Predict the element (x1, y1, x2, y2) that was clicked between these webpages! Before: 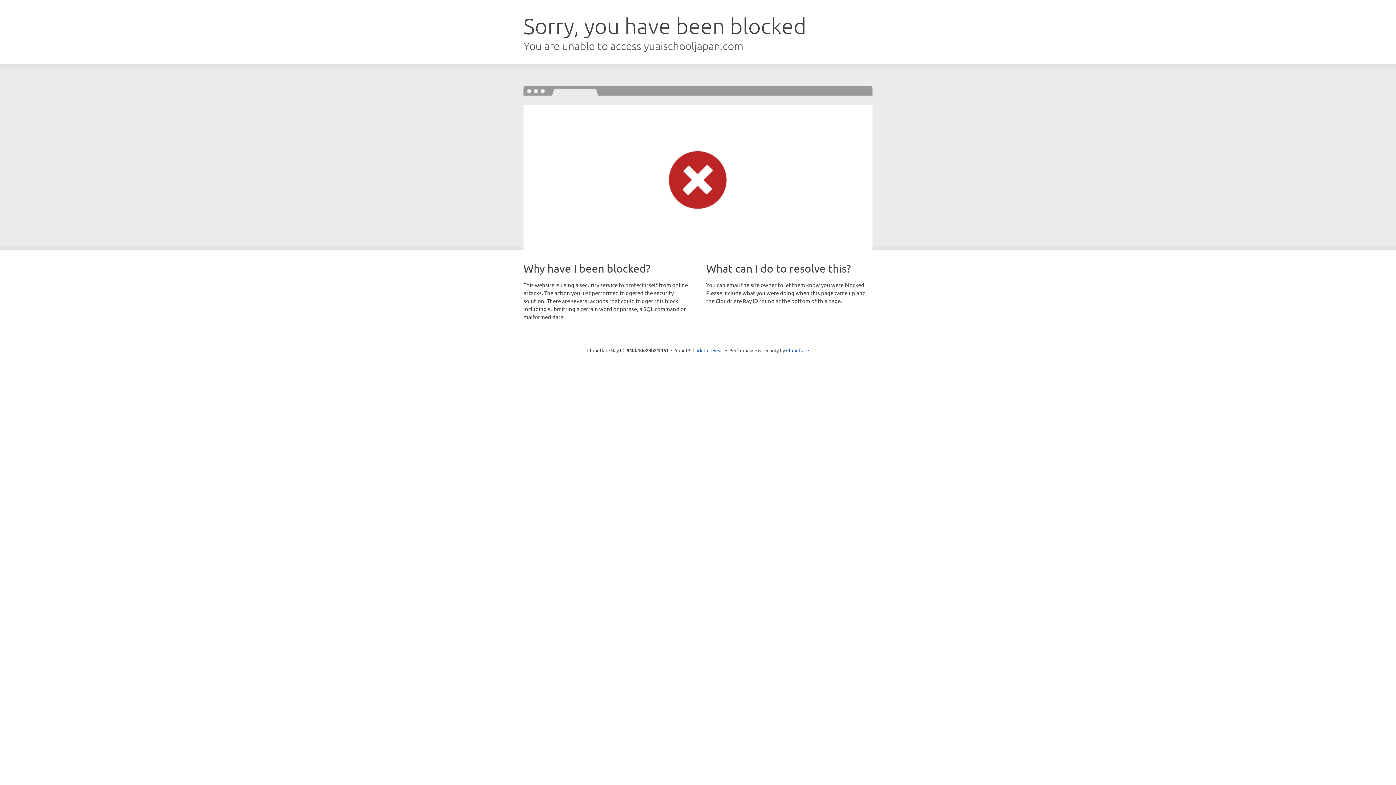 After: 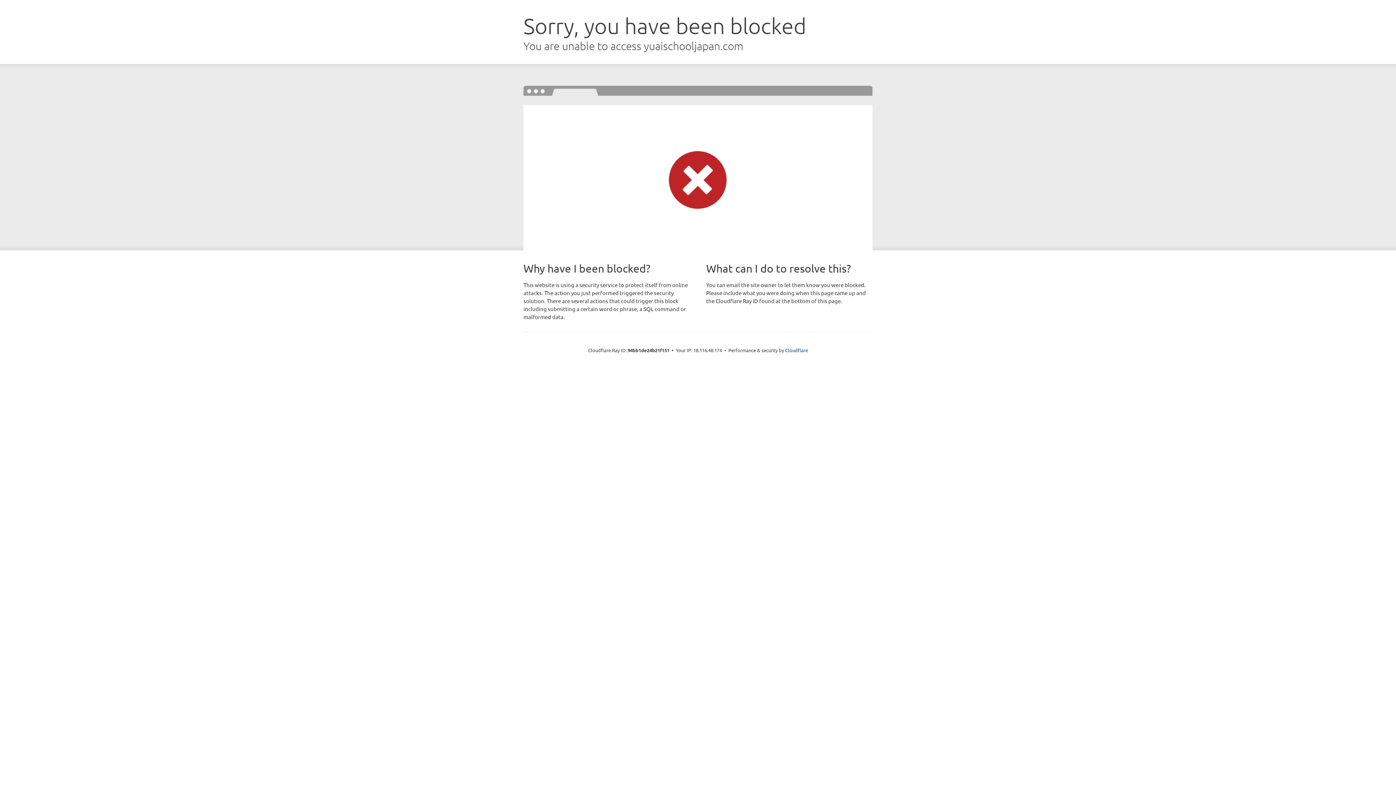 Action: bbox: (692, 346, 723, 353) label: Click to reveal